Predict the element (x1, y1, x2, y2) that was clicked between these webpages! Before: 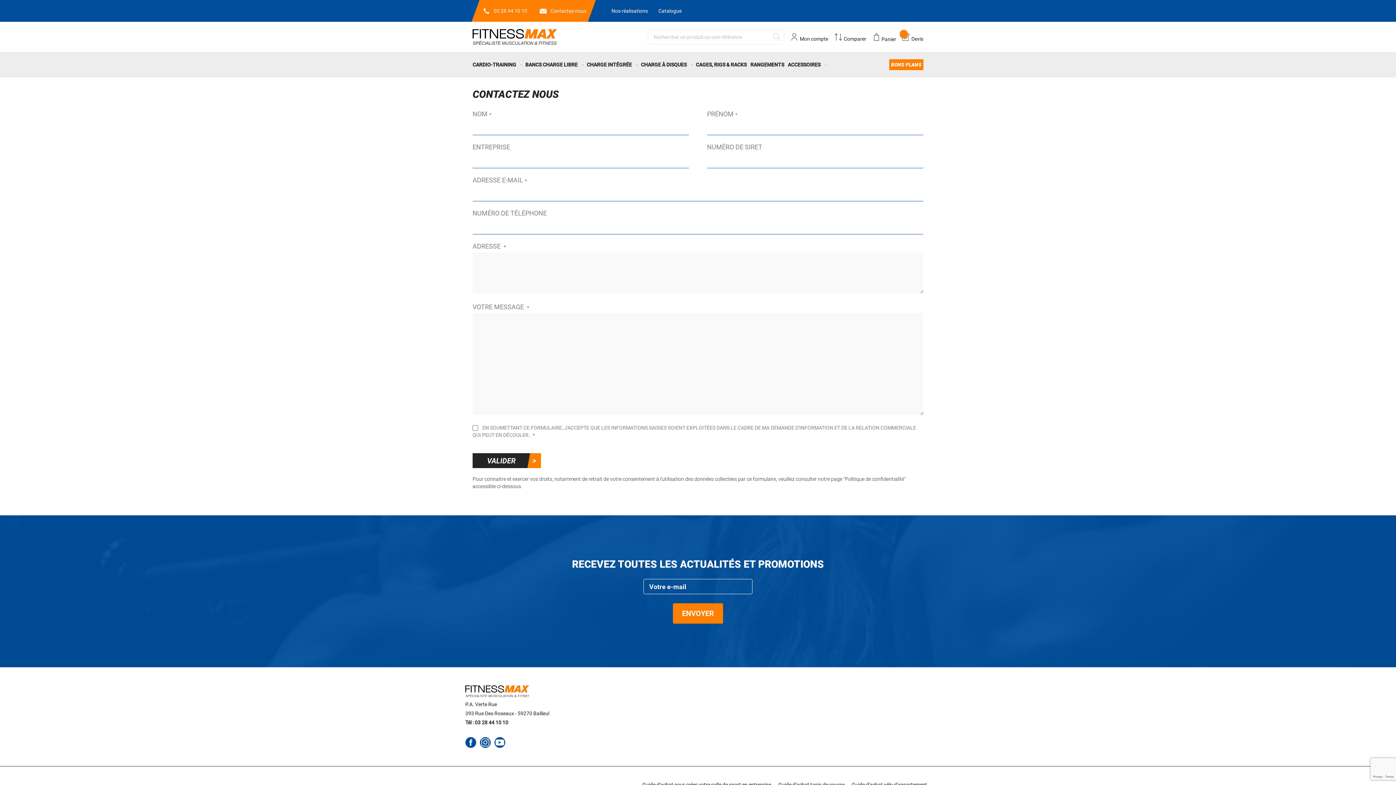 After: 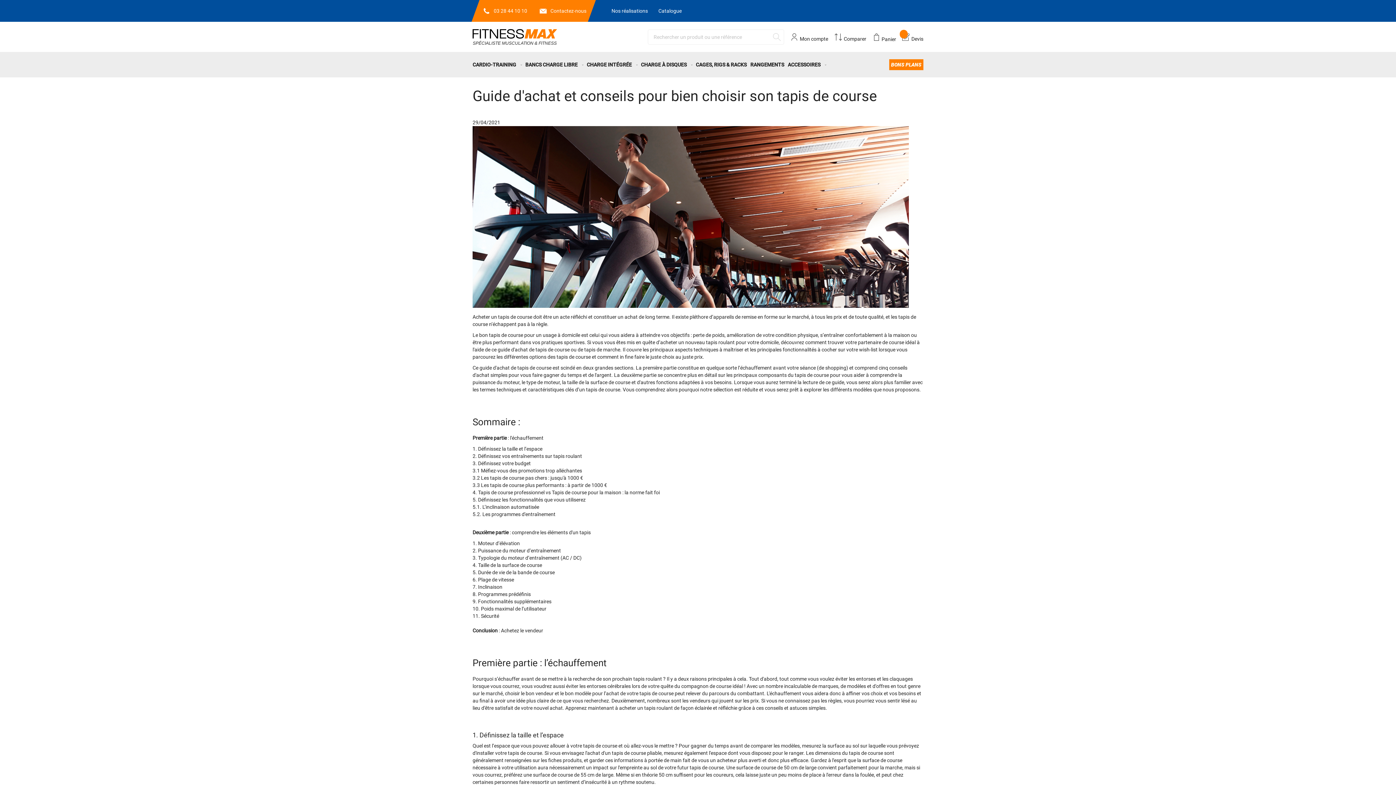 Action: label: Guide d'achat tapis de course bbox: (778, 782, 844, 788)